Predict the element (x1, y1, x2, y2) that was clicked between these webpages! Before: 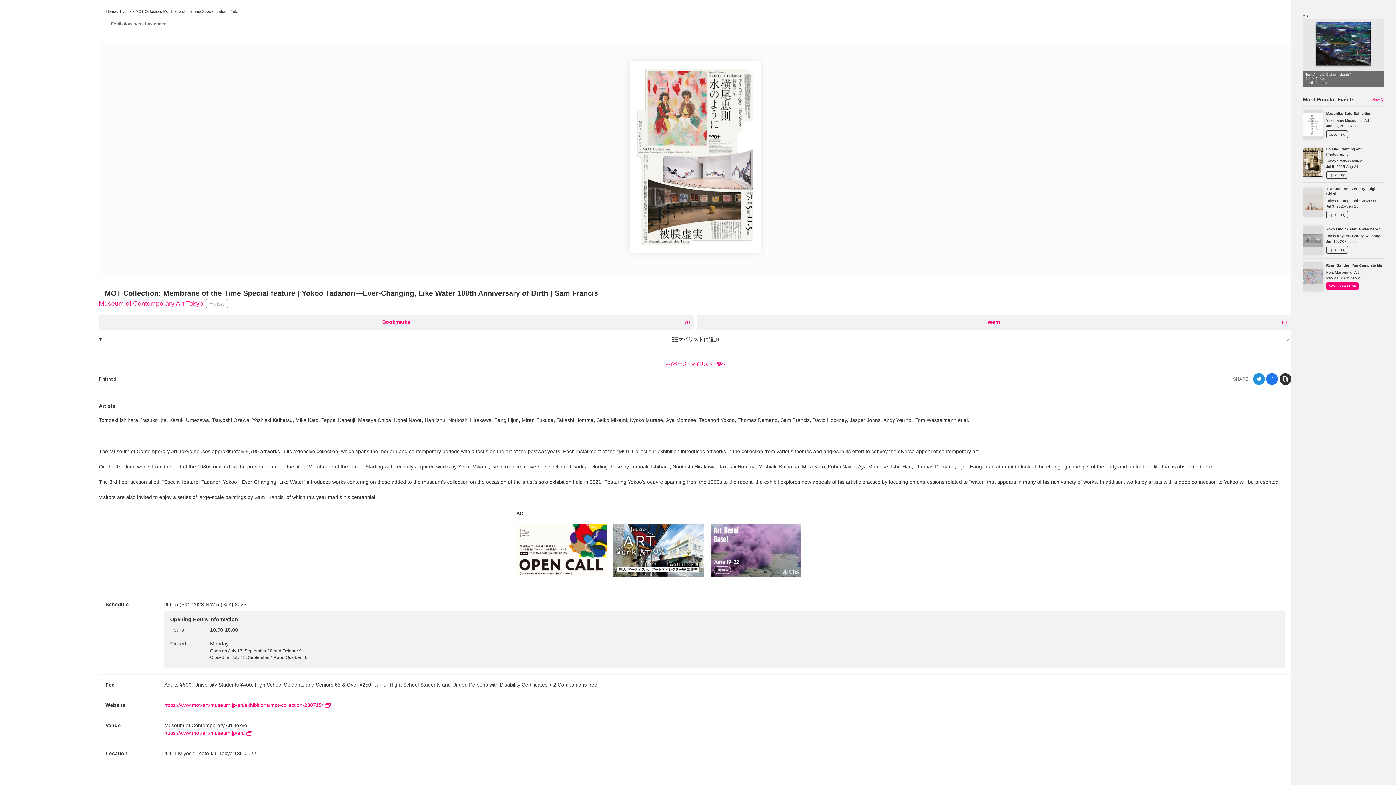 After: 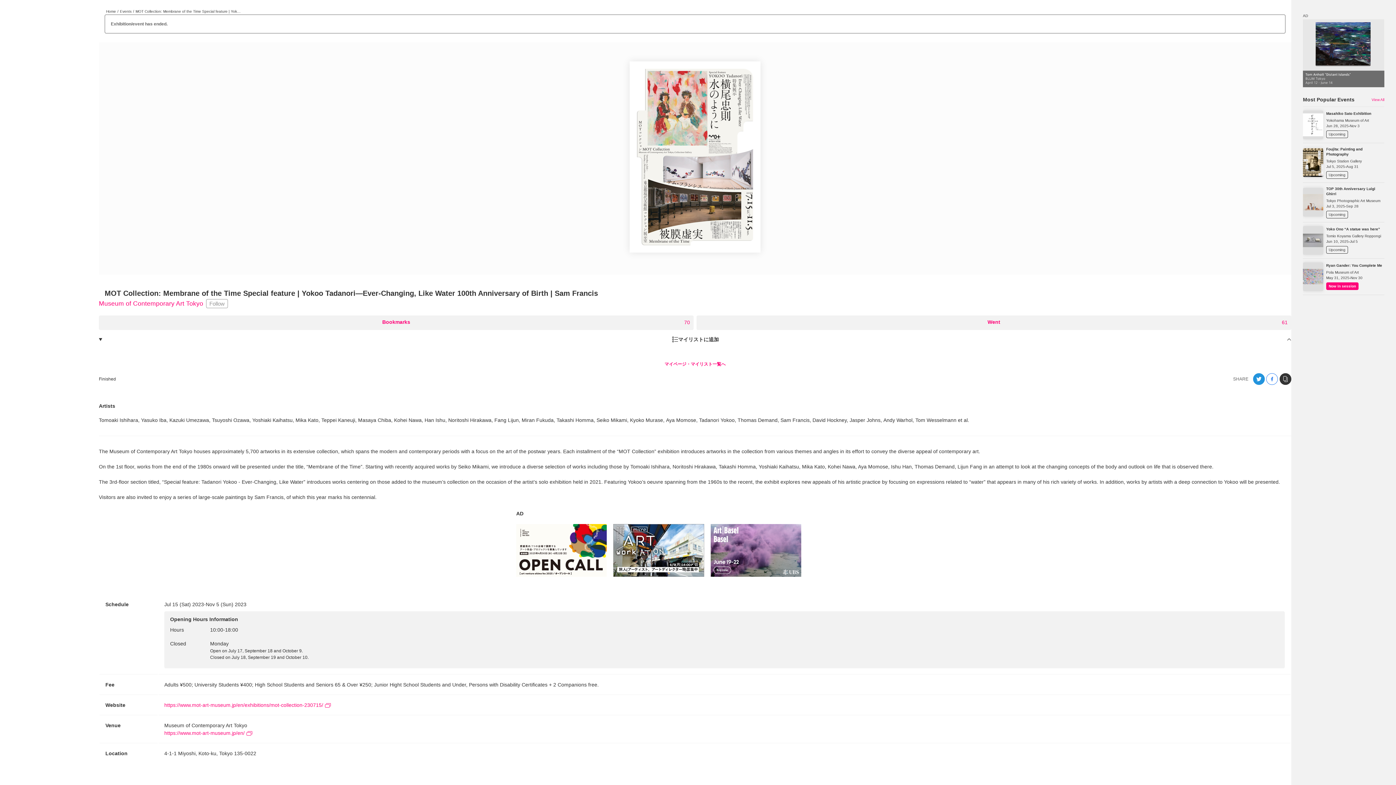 Action: bbox: (1266, 374, 1278, 379)